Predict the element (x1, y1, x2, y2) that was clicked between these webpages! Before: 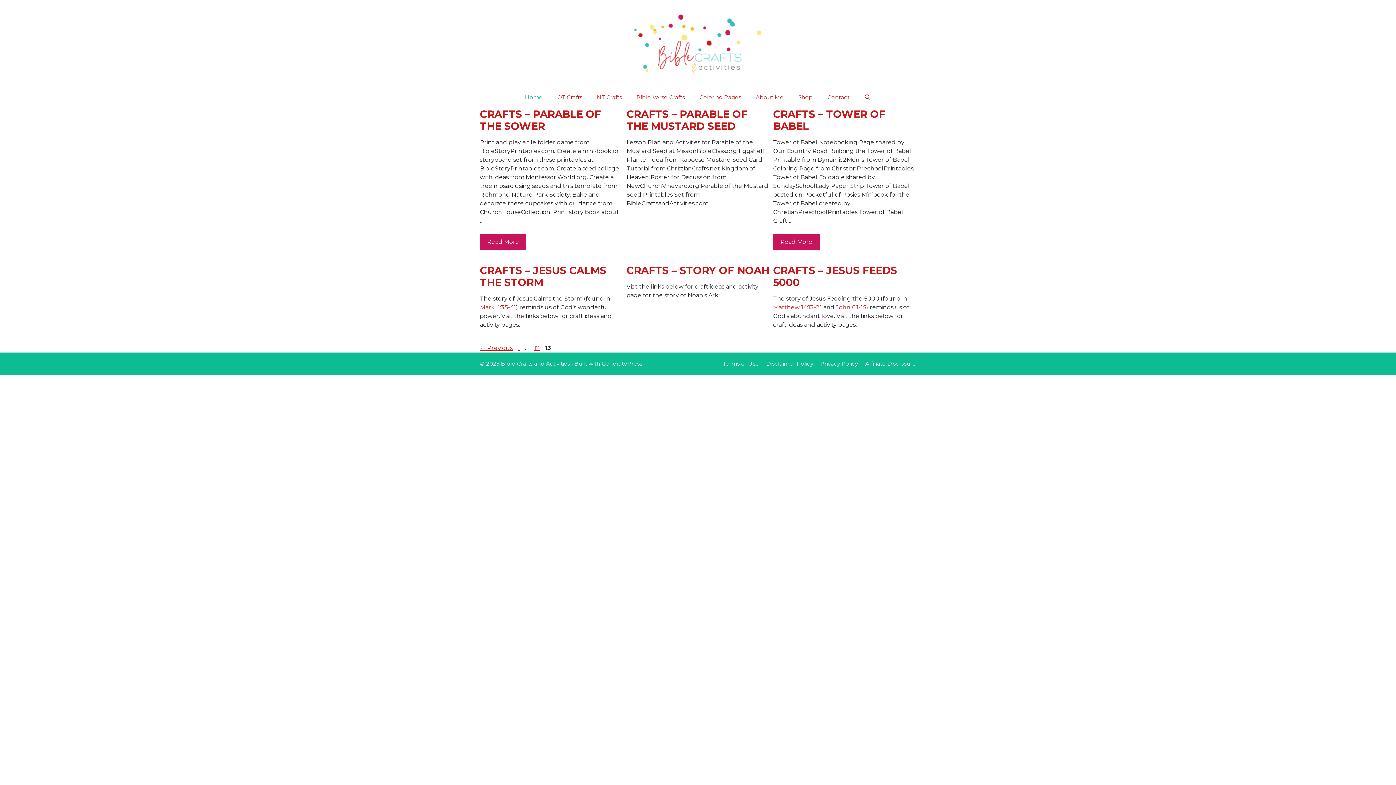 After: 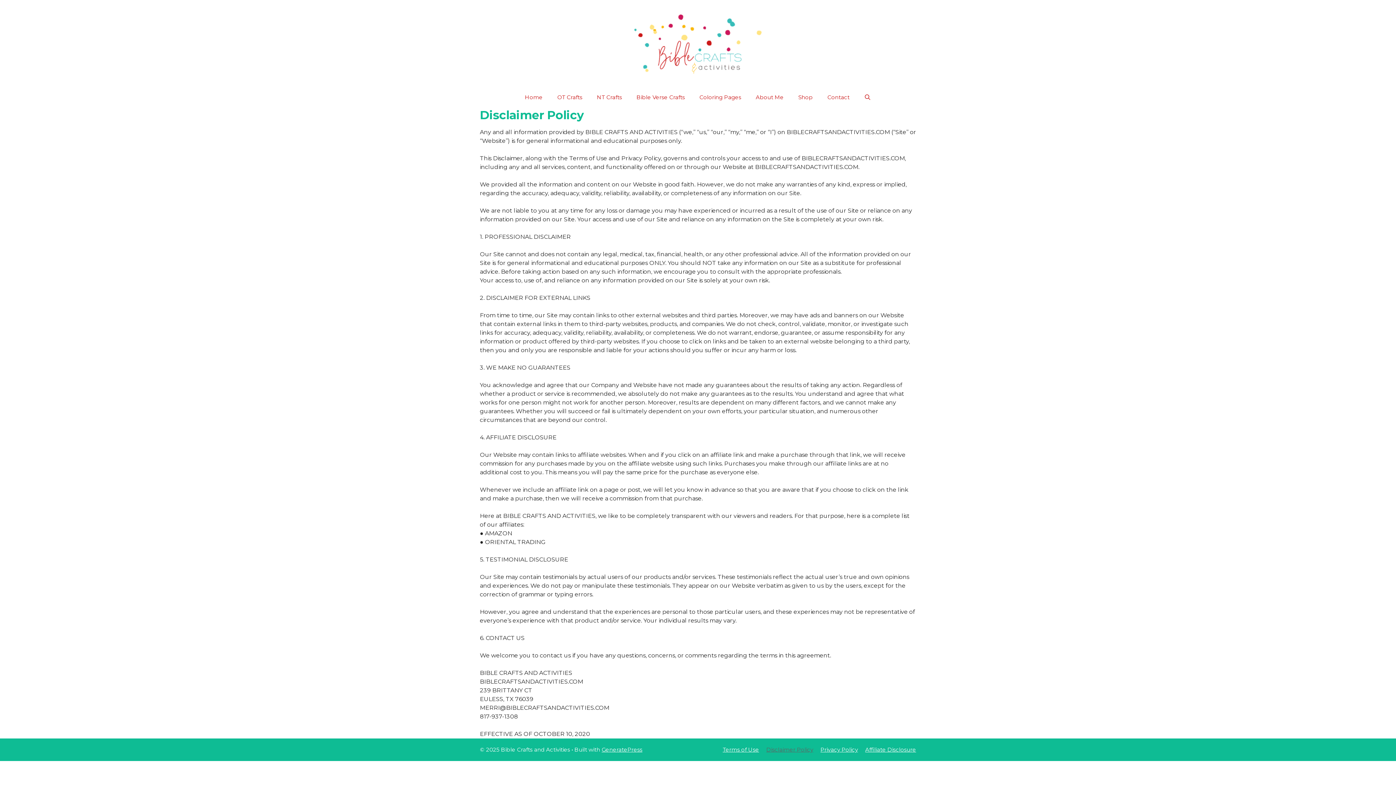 Action: label: Disclaimer Policy bbox: (766, 360, 813, 367)